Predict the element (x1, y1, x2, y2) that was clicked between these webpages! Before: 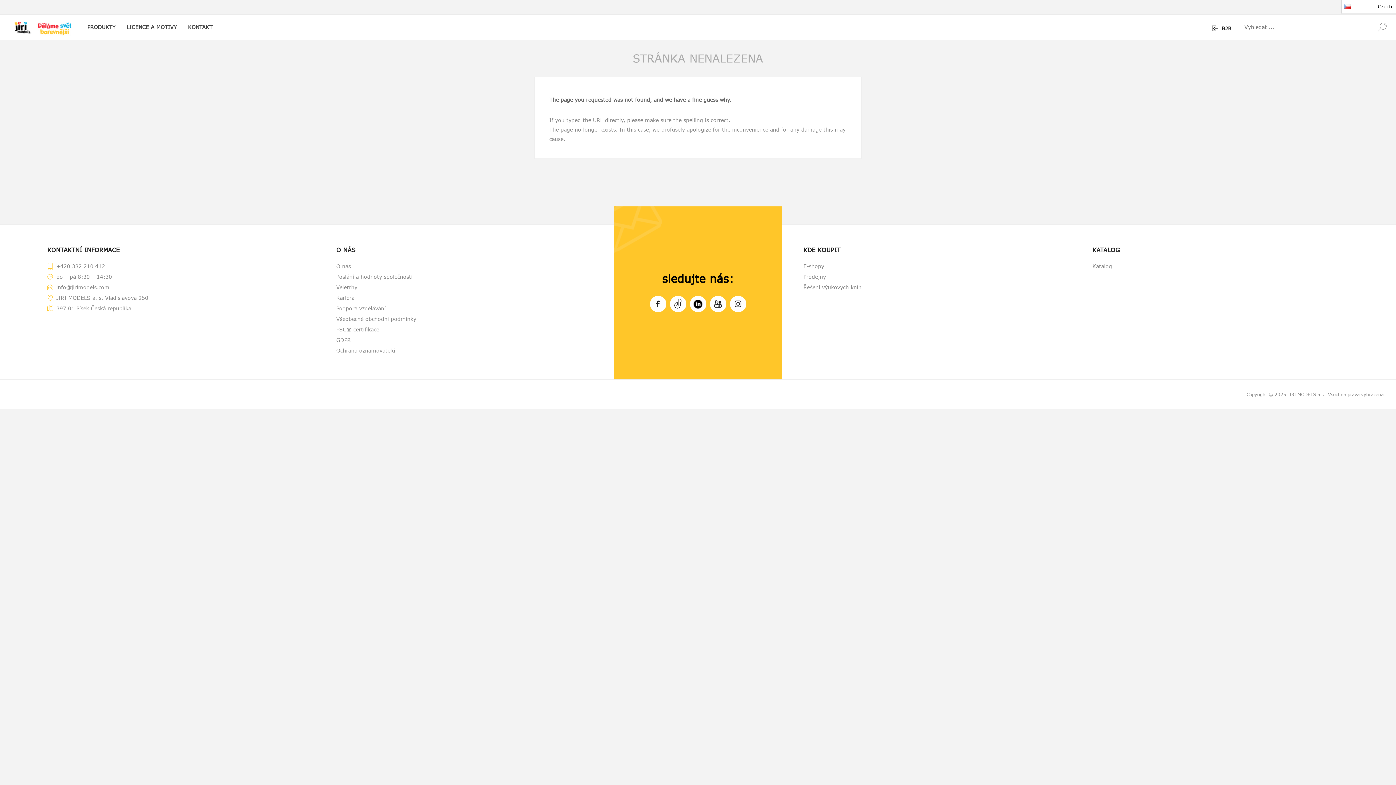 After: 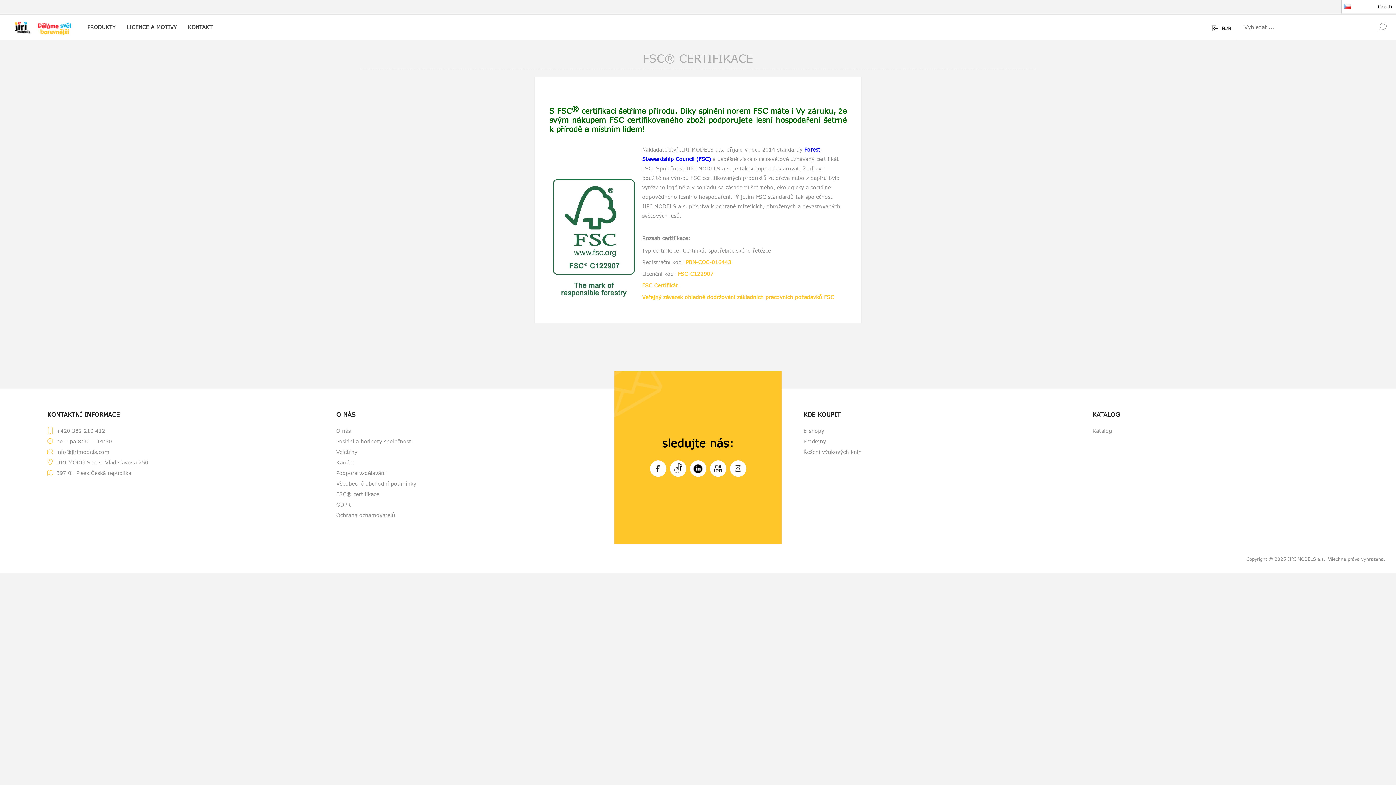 Action: label: FSC® certifikace bbox: (336, 324, 592, 334)